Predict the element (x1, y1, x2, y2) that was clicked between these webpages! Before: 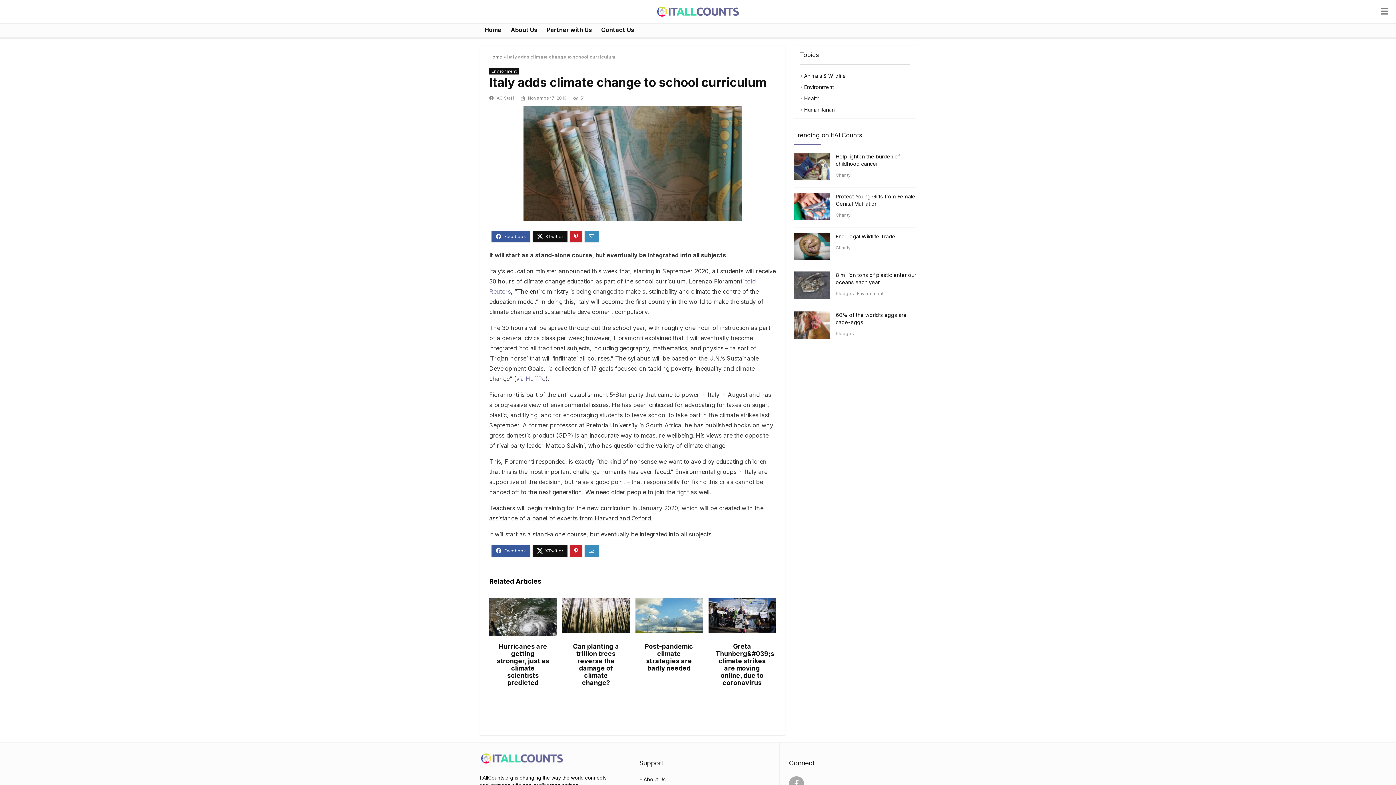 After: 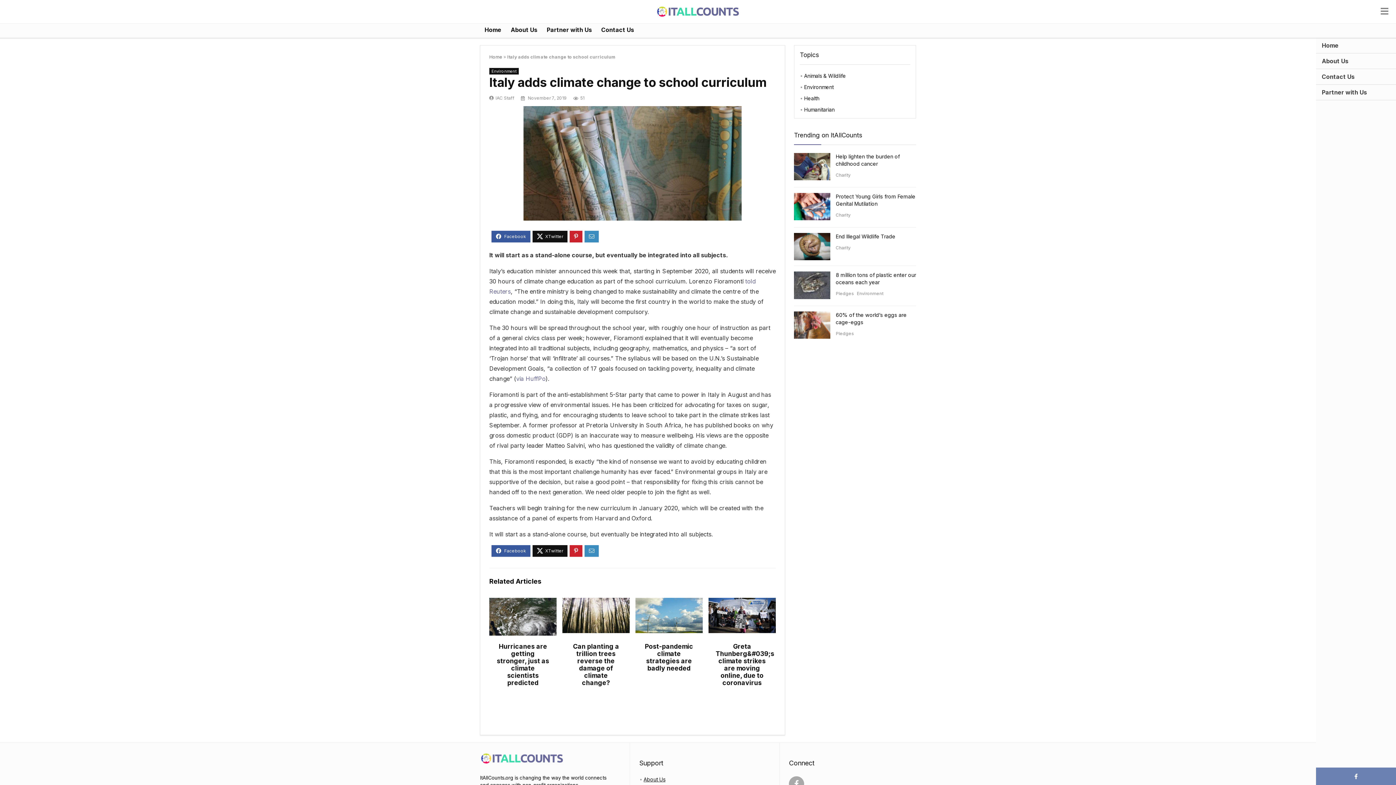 Action: bbox: (1378, 0, 1390, 23)